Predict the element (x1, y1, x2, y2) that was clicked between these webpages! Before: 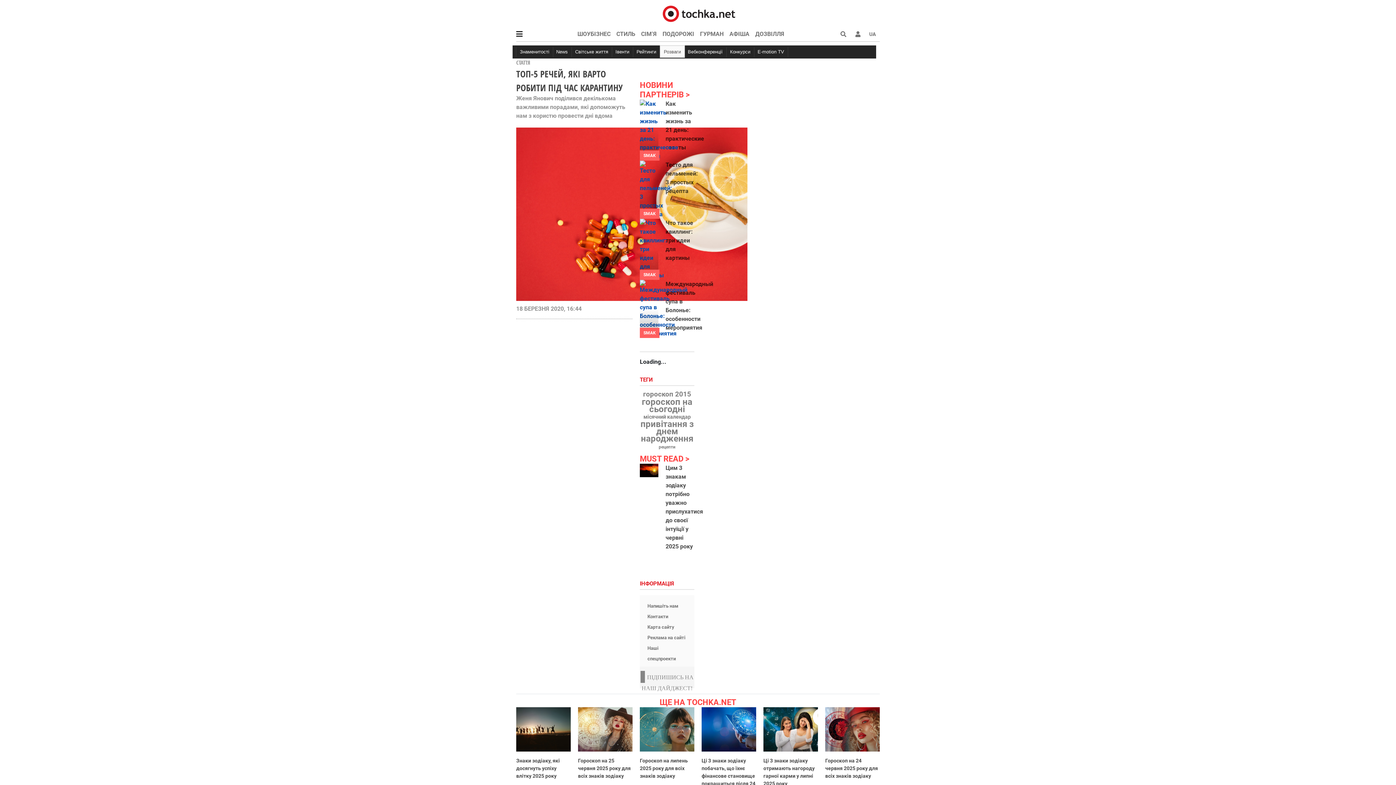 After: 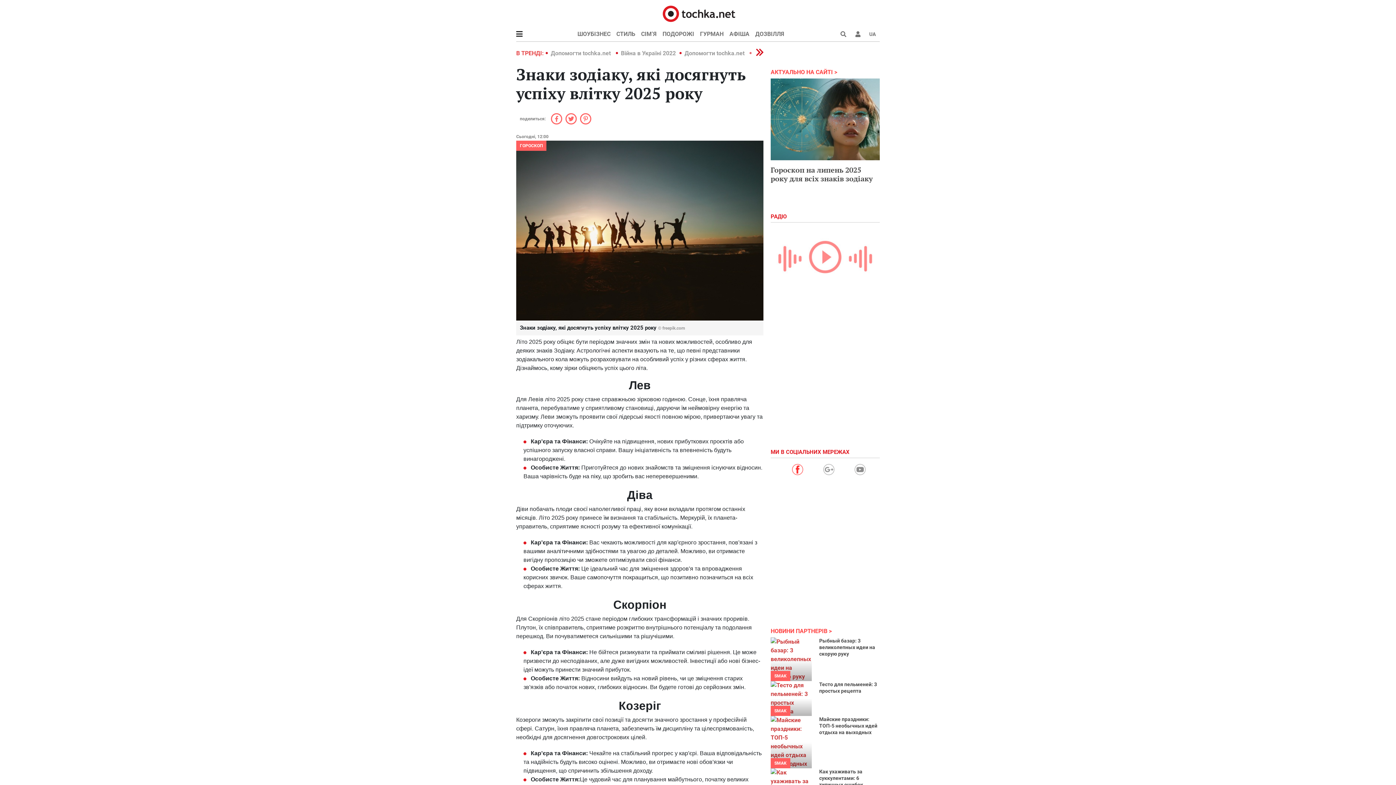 Action: bbox: (516, 707, 570, 751)